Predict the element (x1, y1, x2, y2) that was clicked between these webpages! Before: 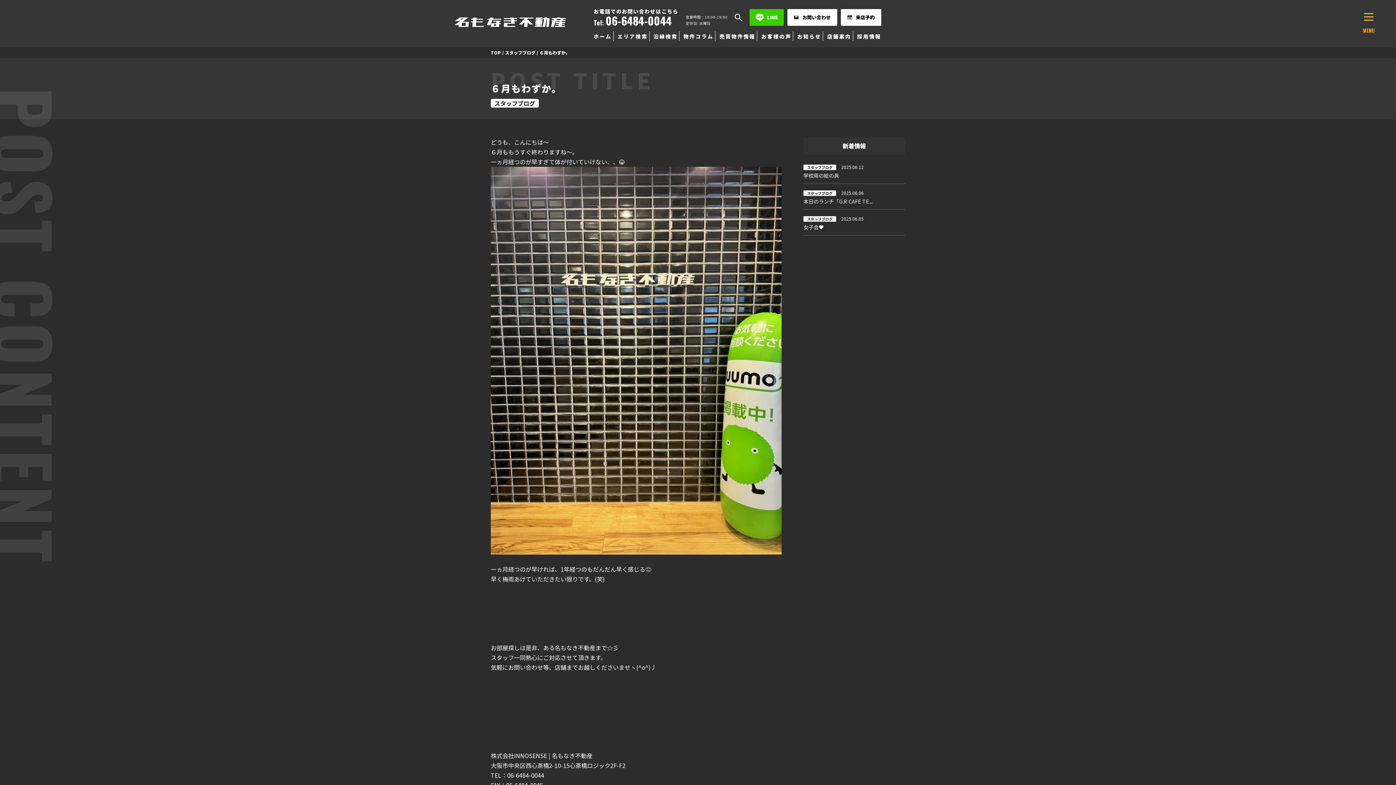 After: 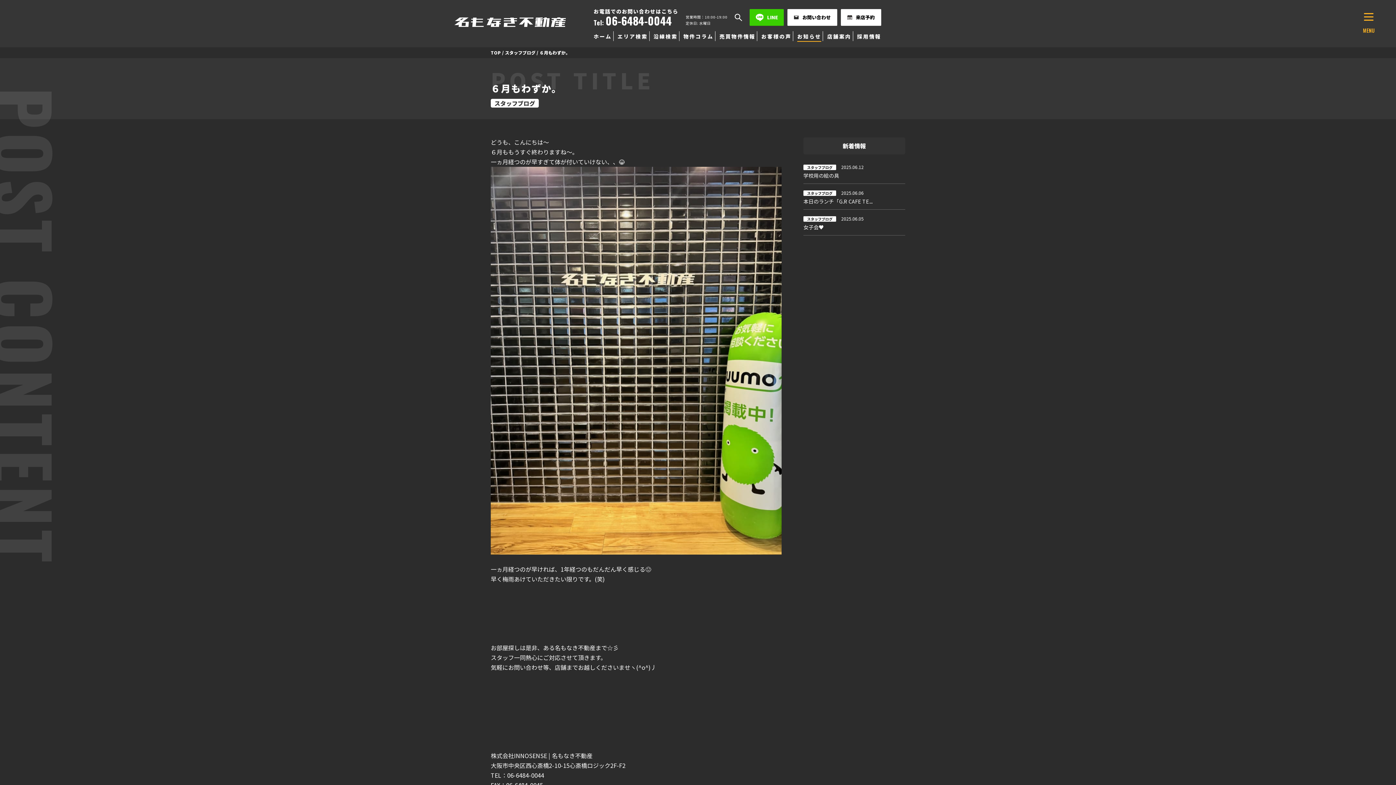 Action: bbox: (797, 32, 821, 40) label: お知らせ